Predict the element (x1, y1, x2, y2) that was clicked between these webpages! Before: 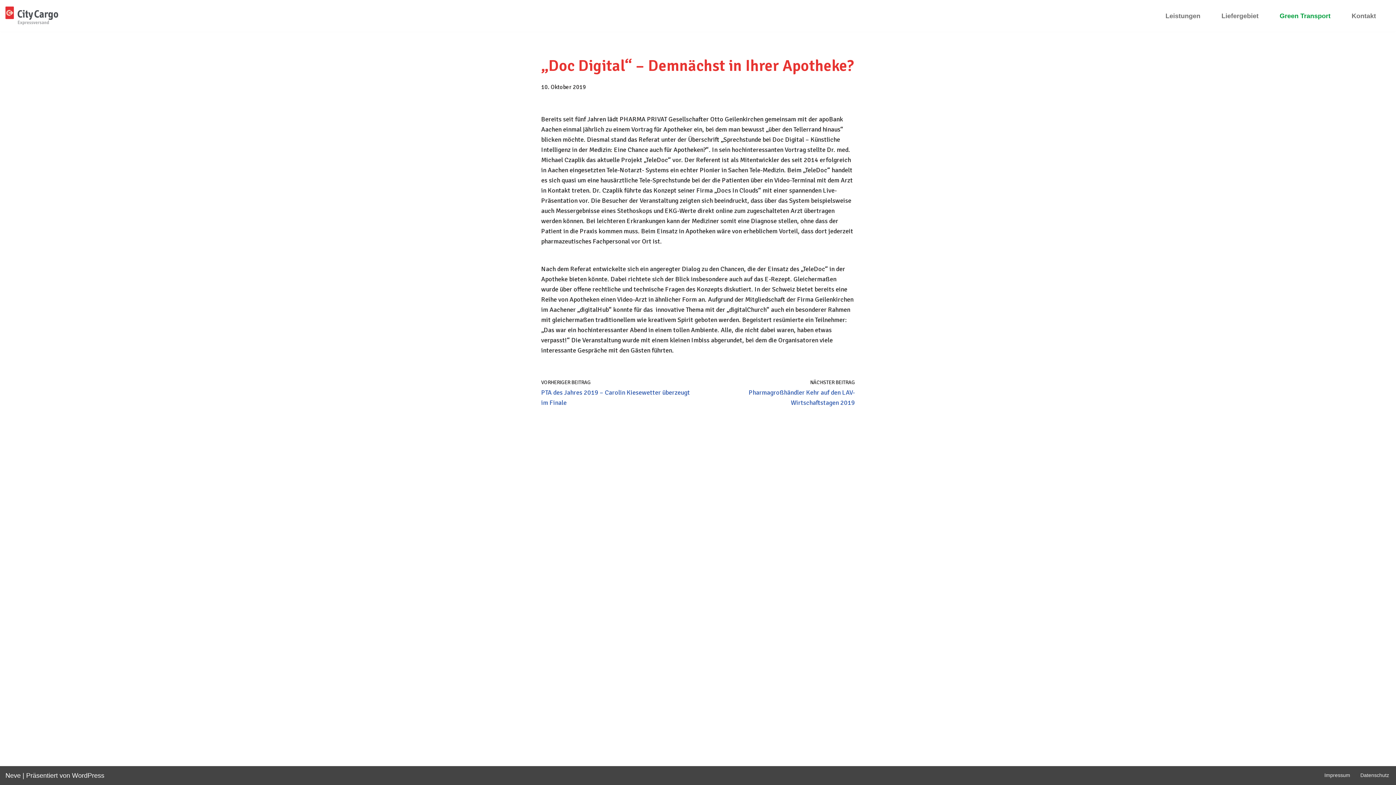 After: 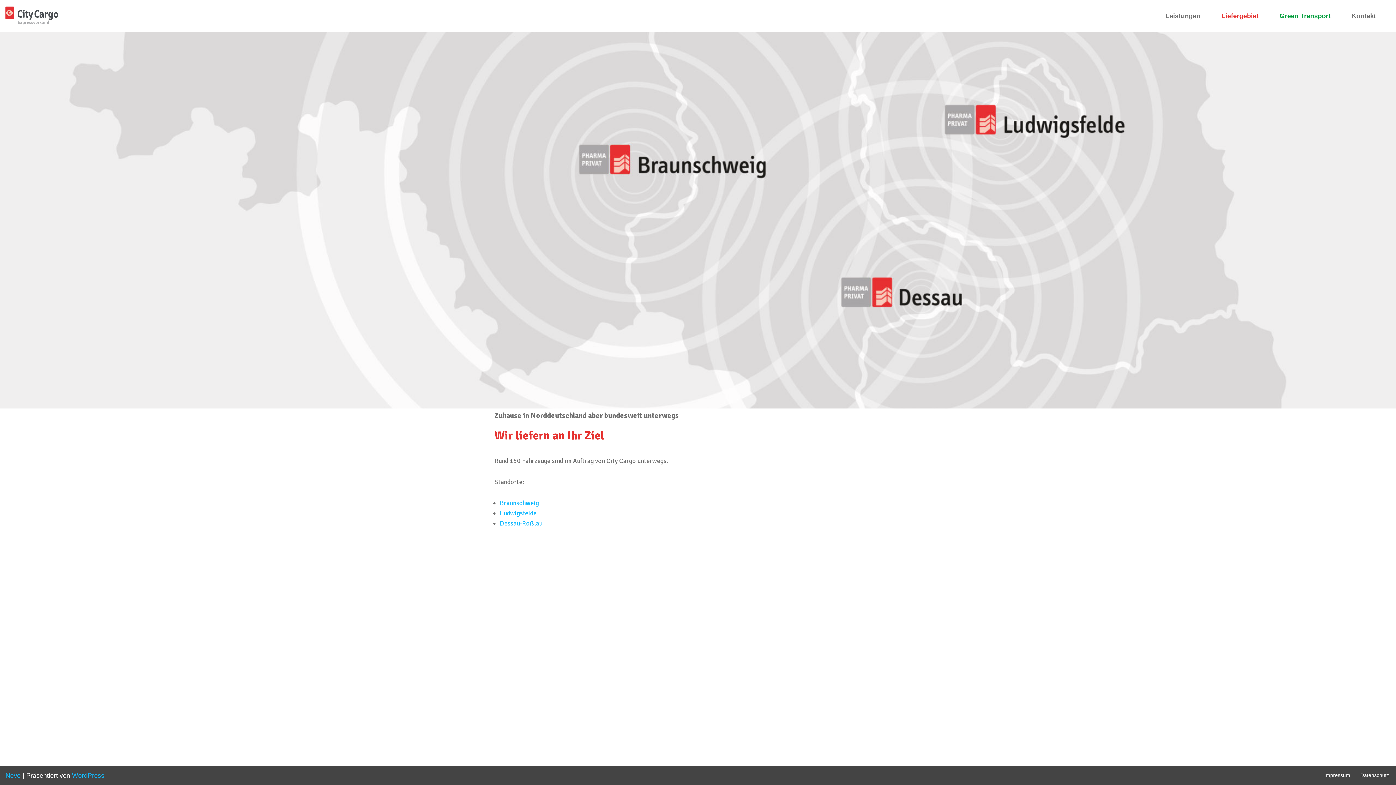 Action: bbox: (1221, 8, 1258, 23) label: Liefergebiet